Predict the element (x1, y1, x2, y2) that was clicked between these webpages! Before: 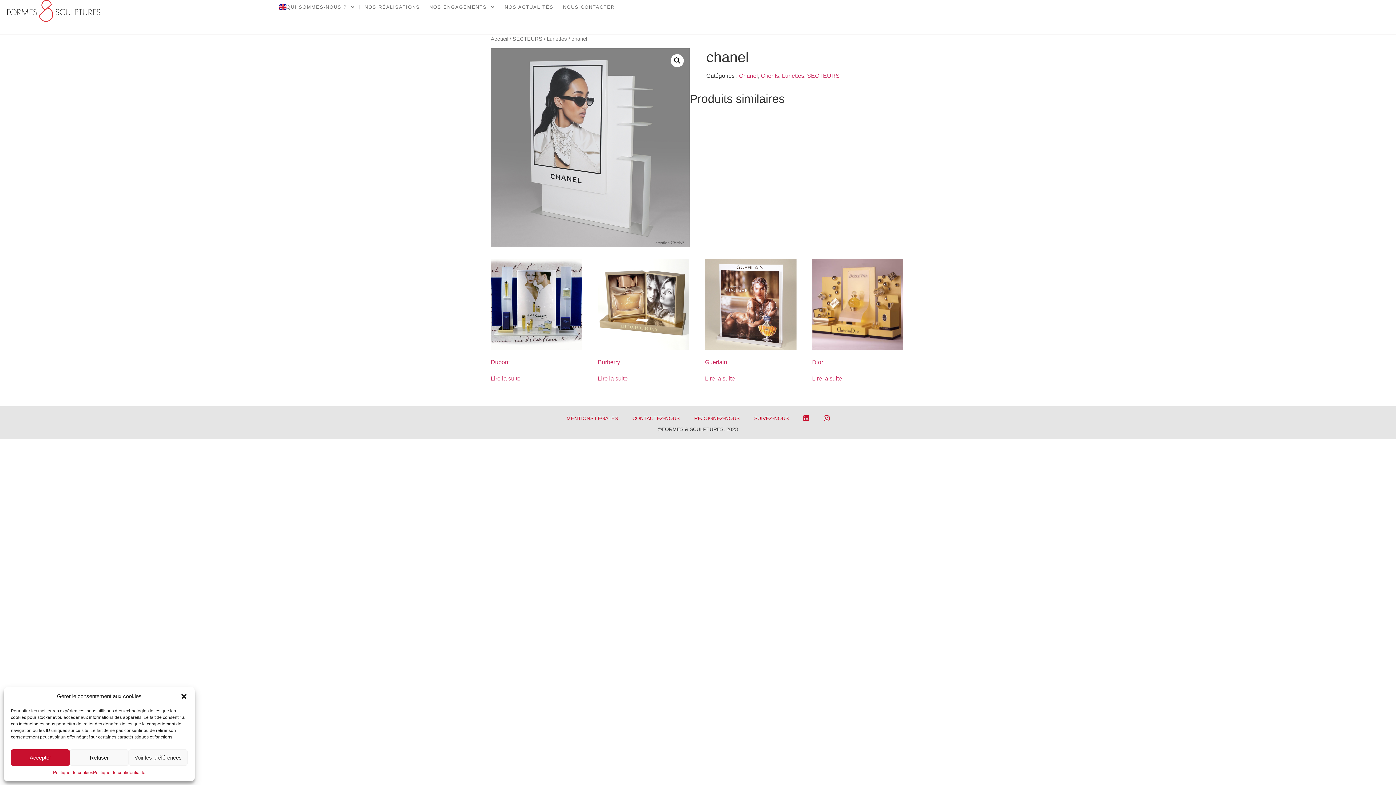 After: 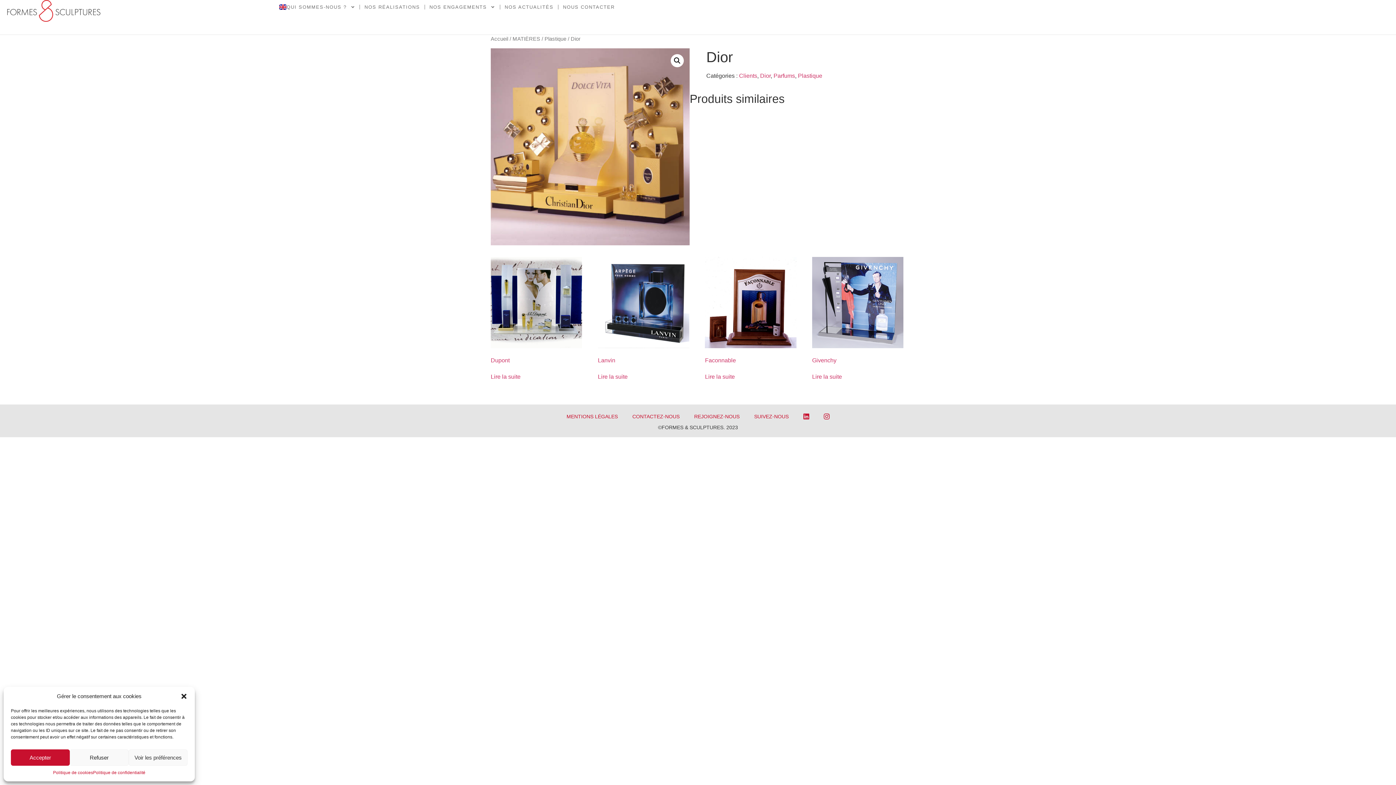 Action: label: En savoir plus sur “Dior” bbox: (812, 374, 842, 383)